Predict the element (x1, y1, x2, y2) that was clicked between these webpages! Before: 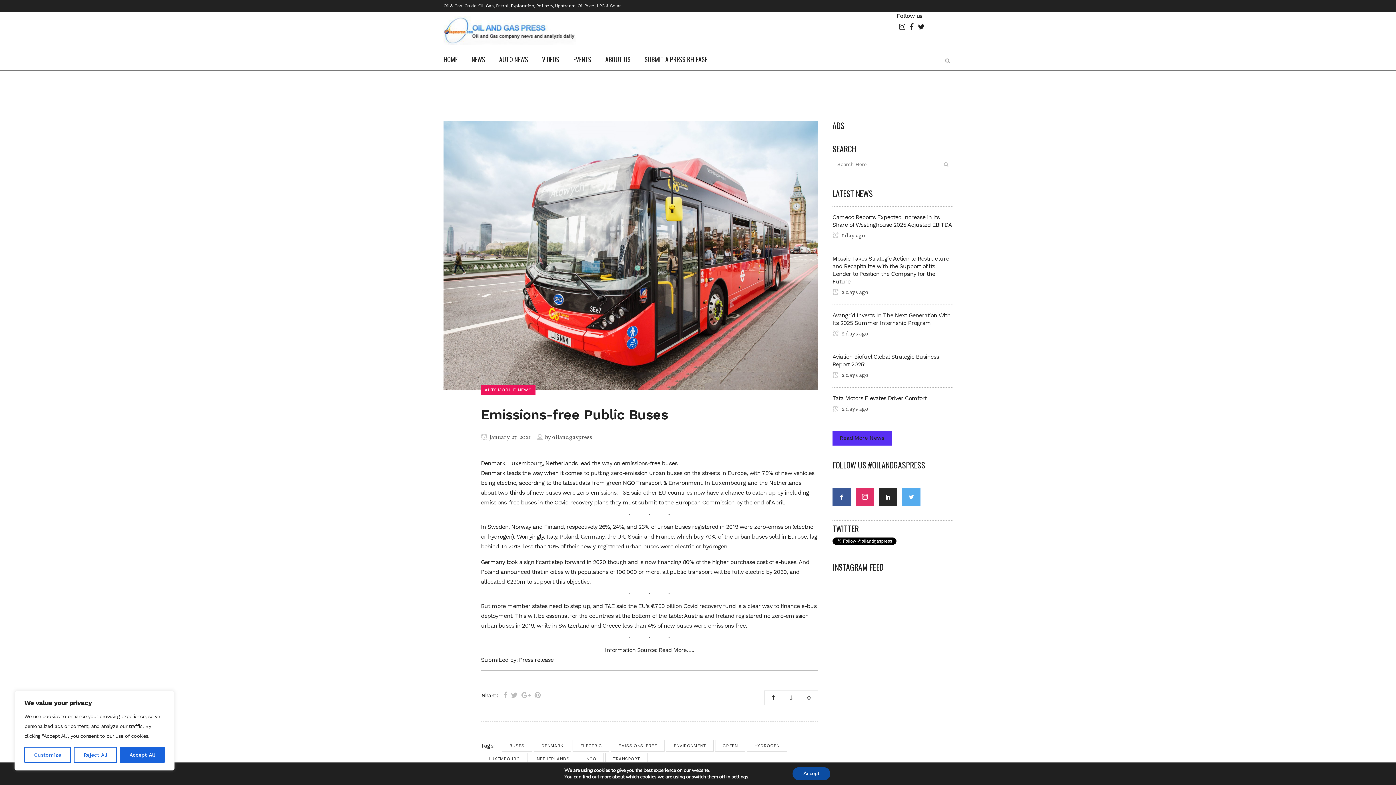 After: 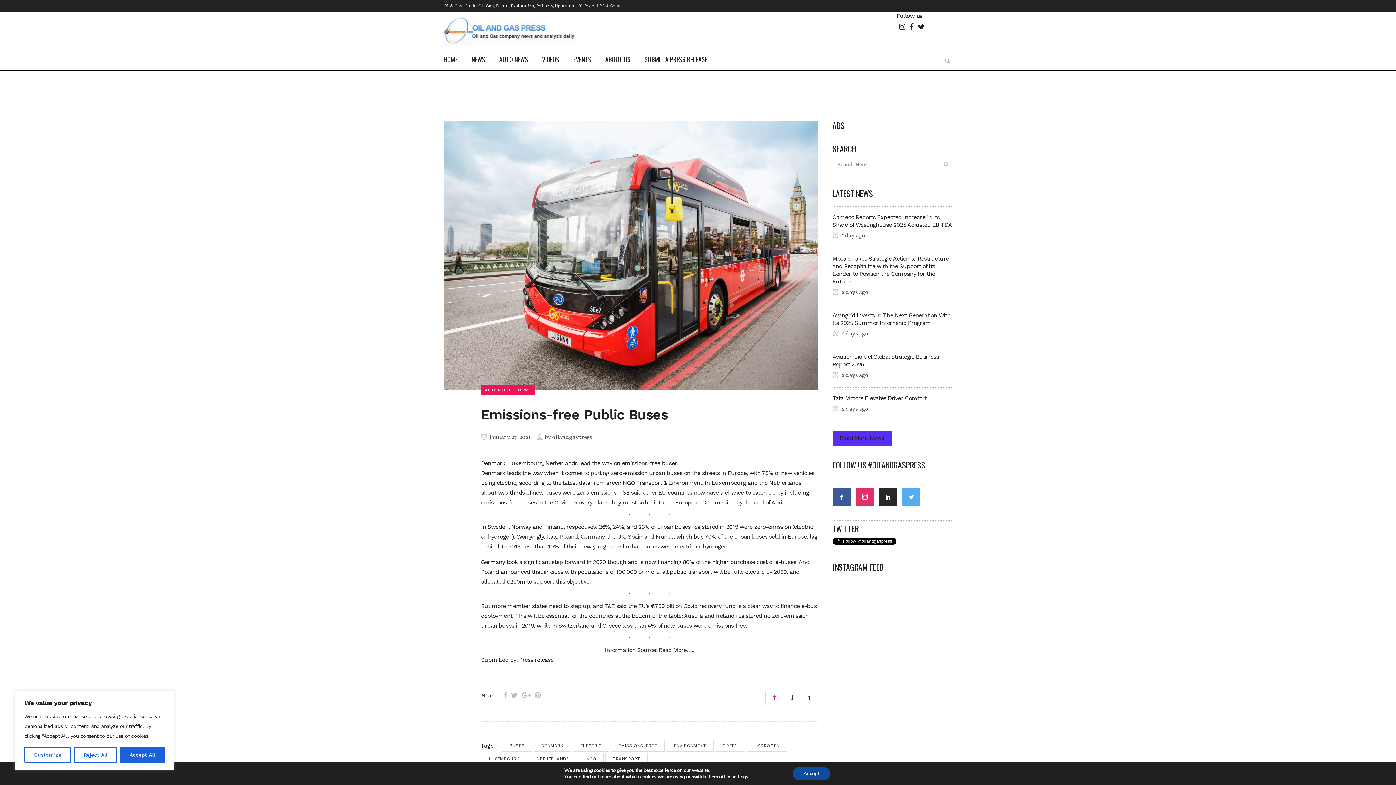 Action: bbox: (764, 690, 782, 705)